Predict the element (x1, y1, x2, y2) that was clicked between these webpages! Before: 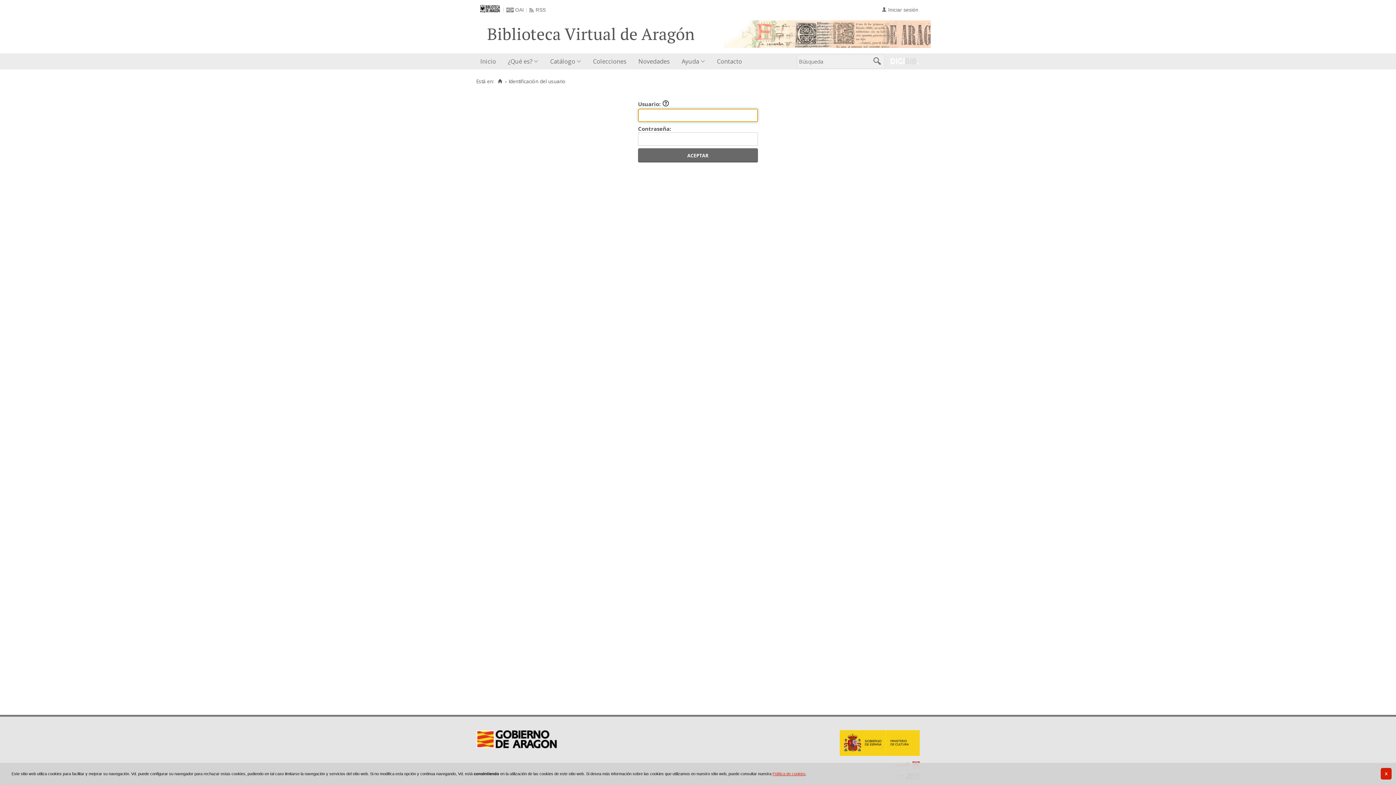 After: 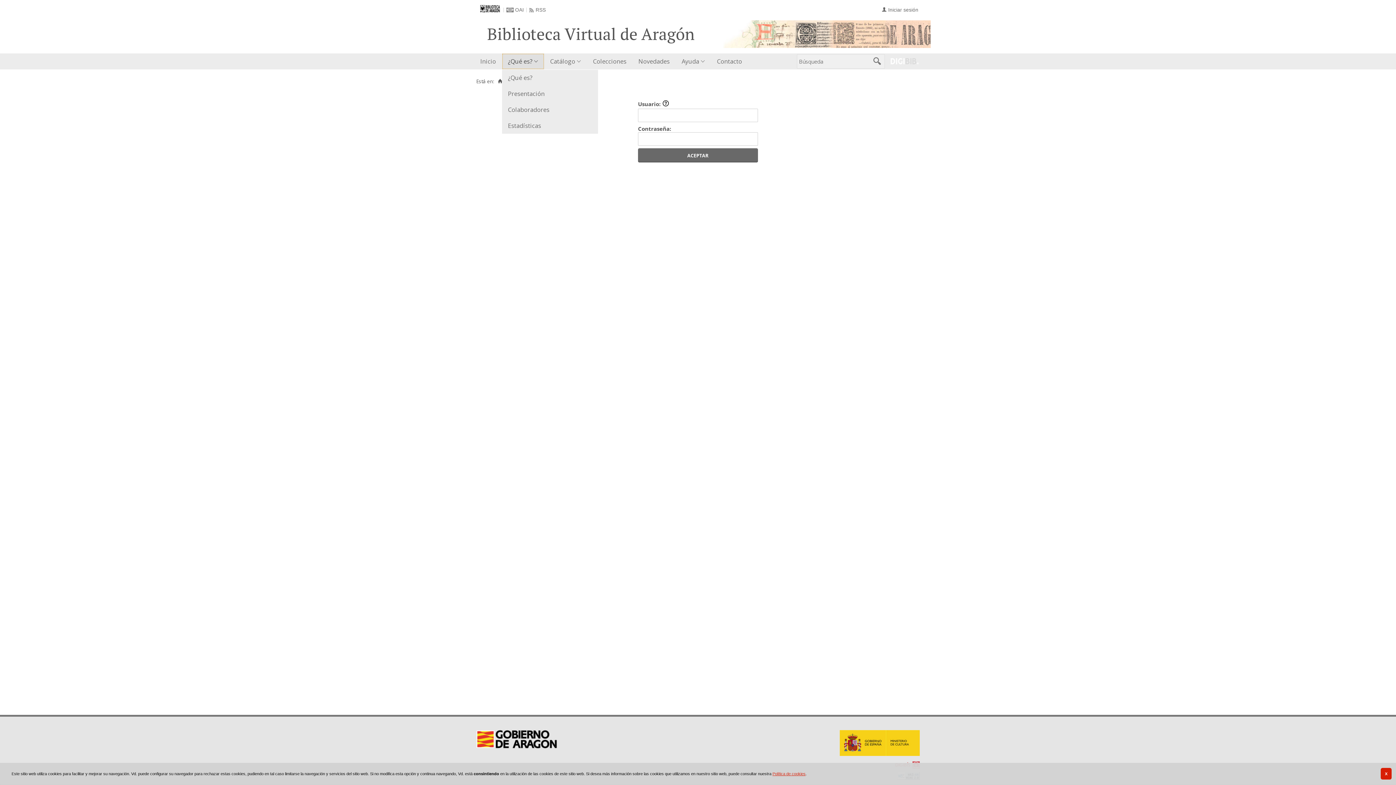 Action: label: ¿Qué es? bbox: (502, 53, 544, 69)